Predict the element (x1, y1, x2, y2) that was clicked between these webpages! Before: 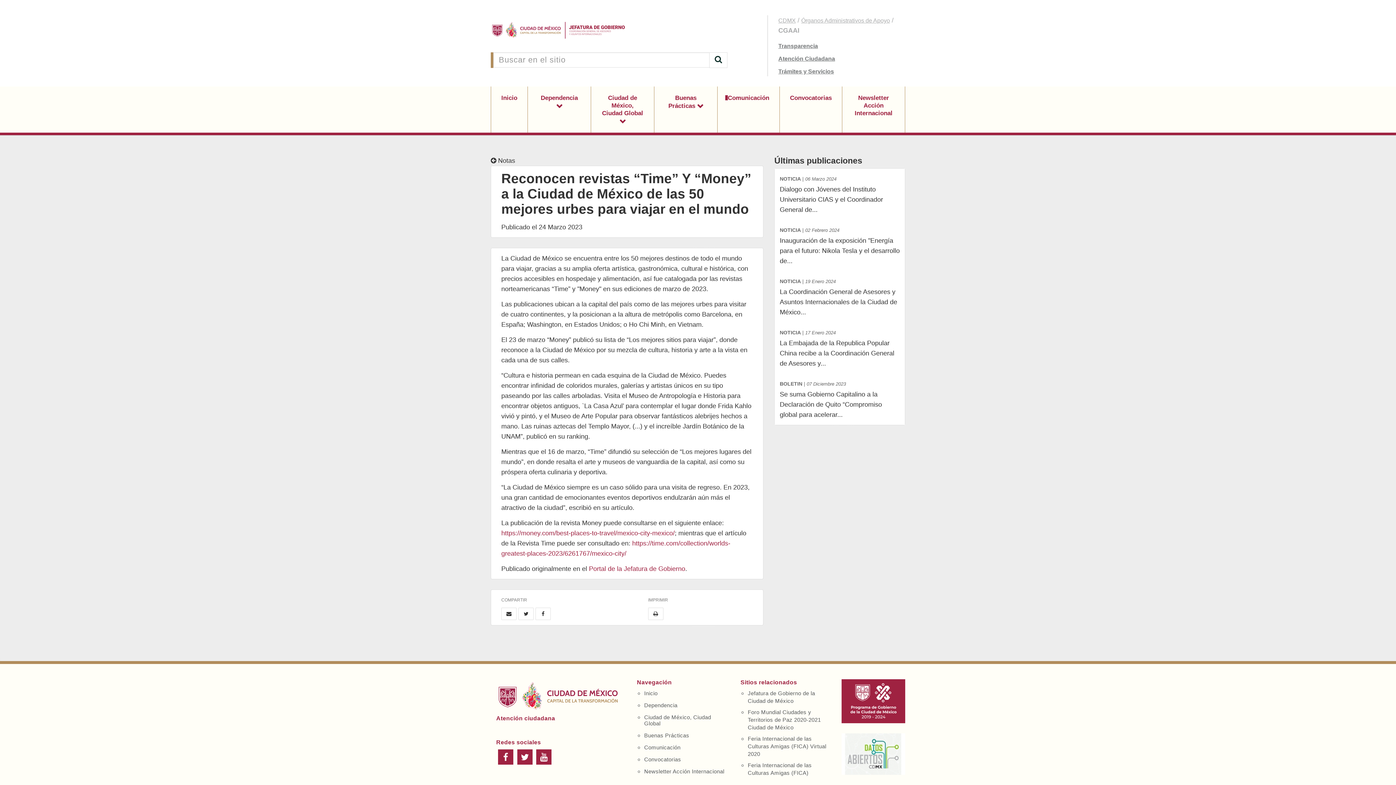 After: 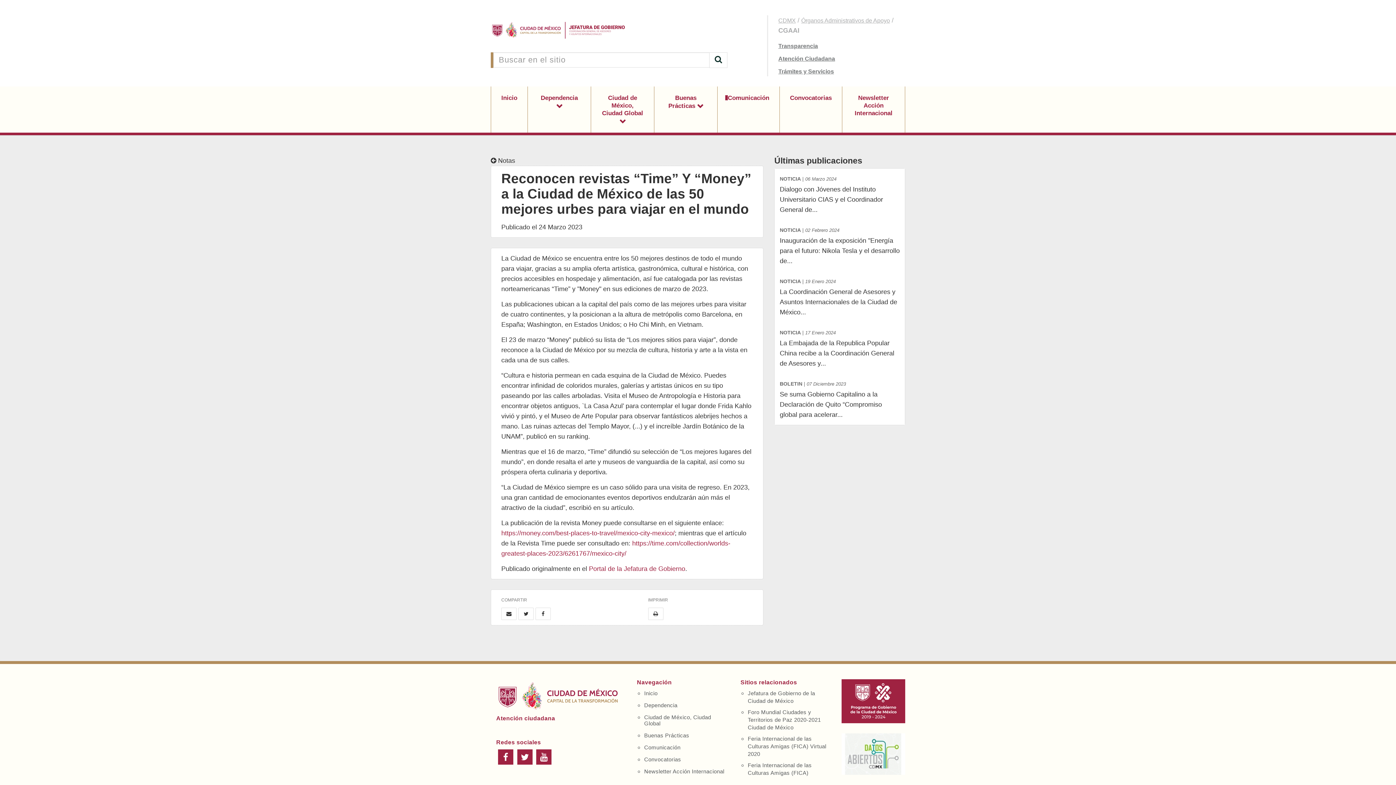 Action: bbox: (841, 733, 905, 775)